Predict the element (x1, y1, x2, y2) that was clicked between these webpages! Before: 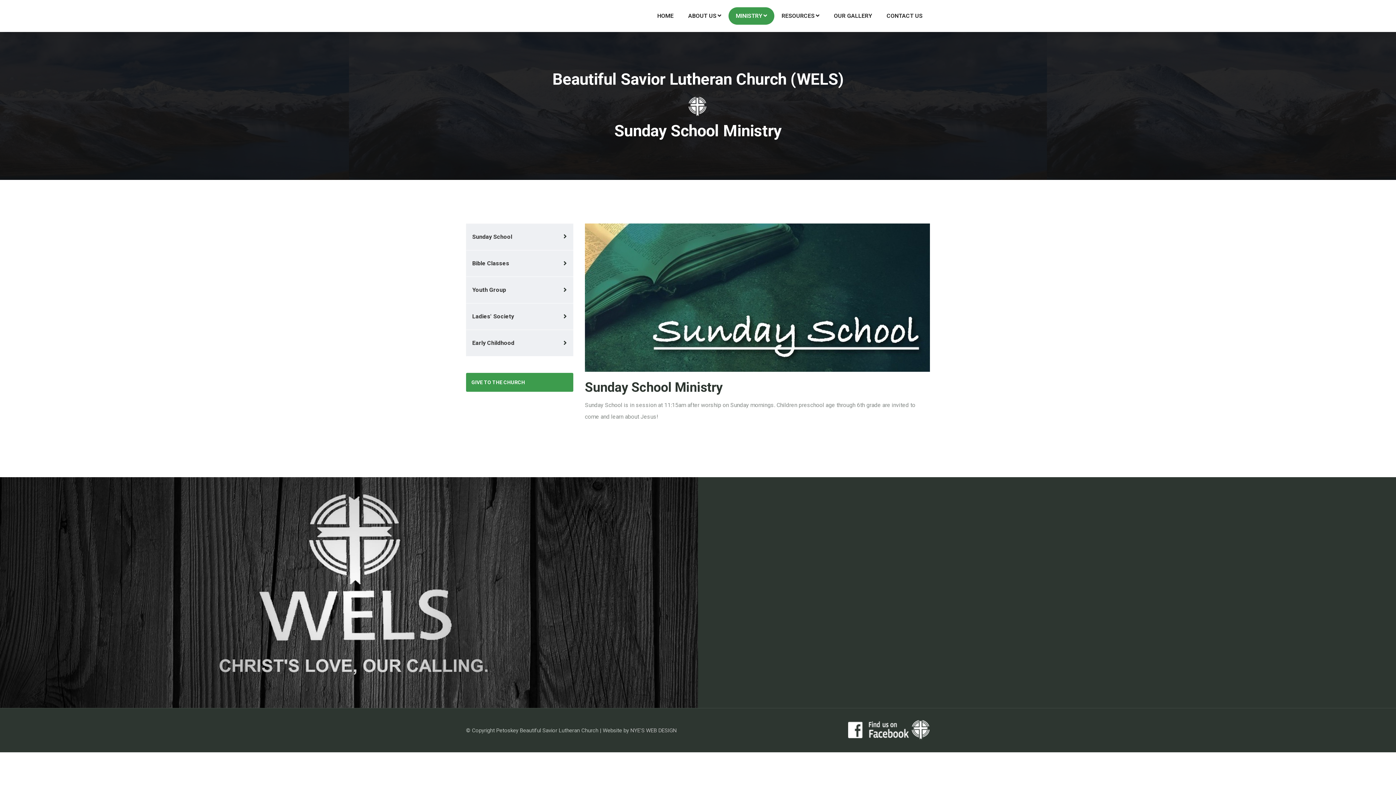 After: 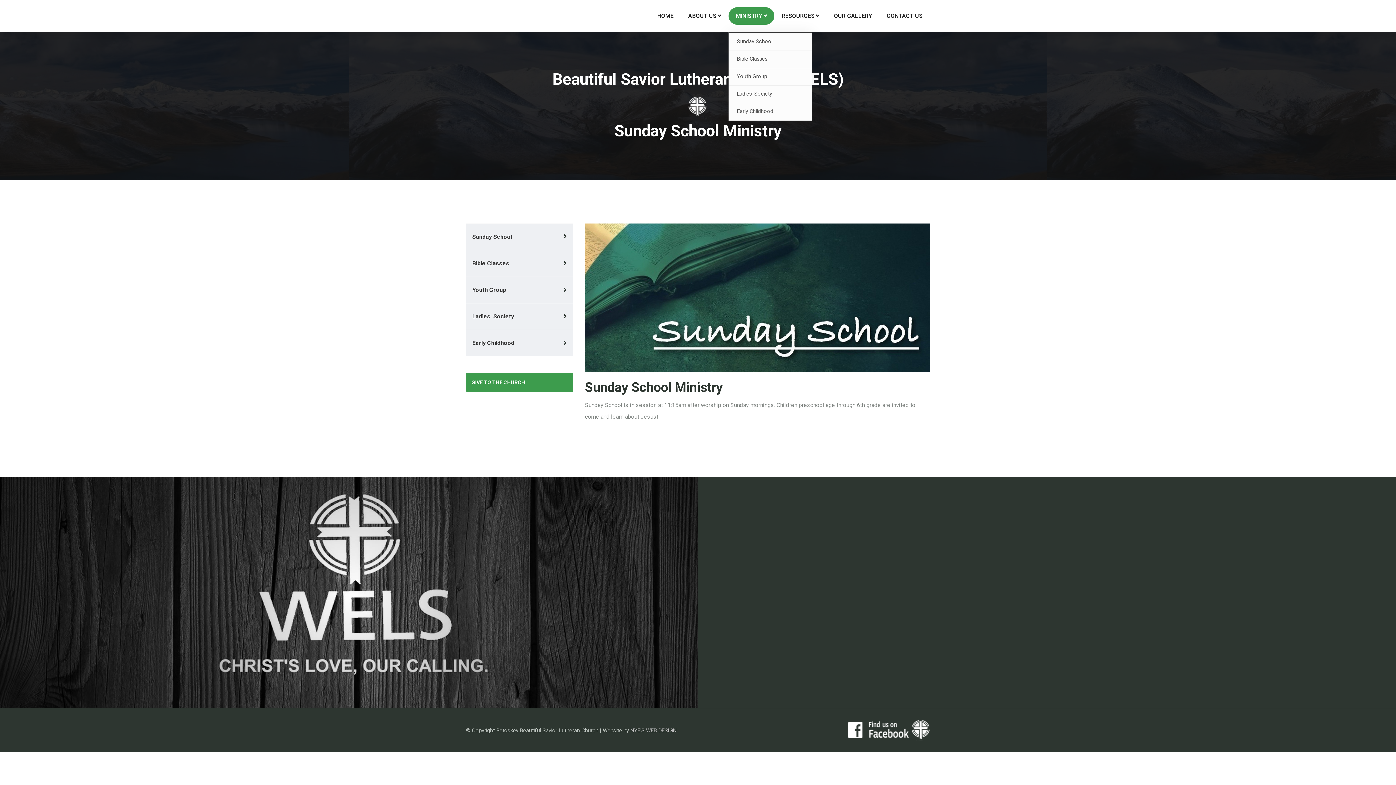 Action: label: MINISTRY bbox: (728, 7, 774, 24)